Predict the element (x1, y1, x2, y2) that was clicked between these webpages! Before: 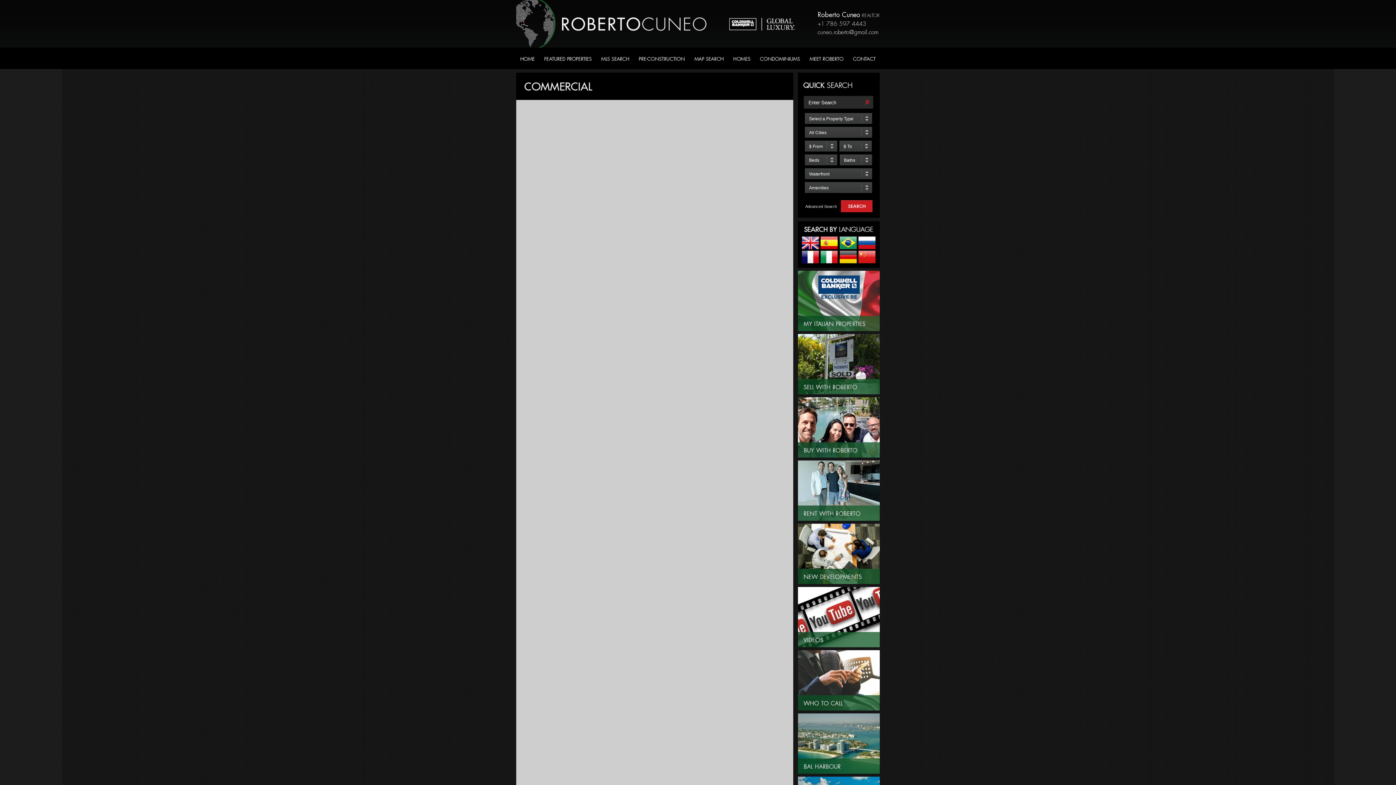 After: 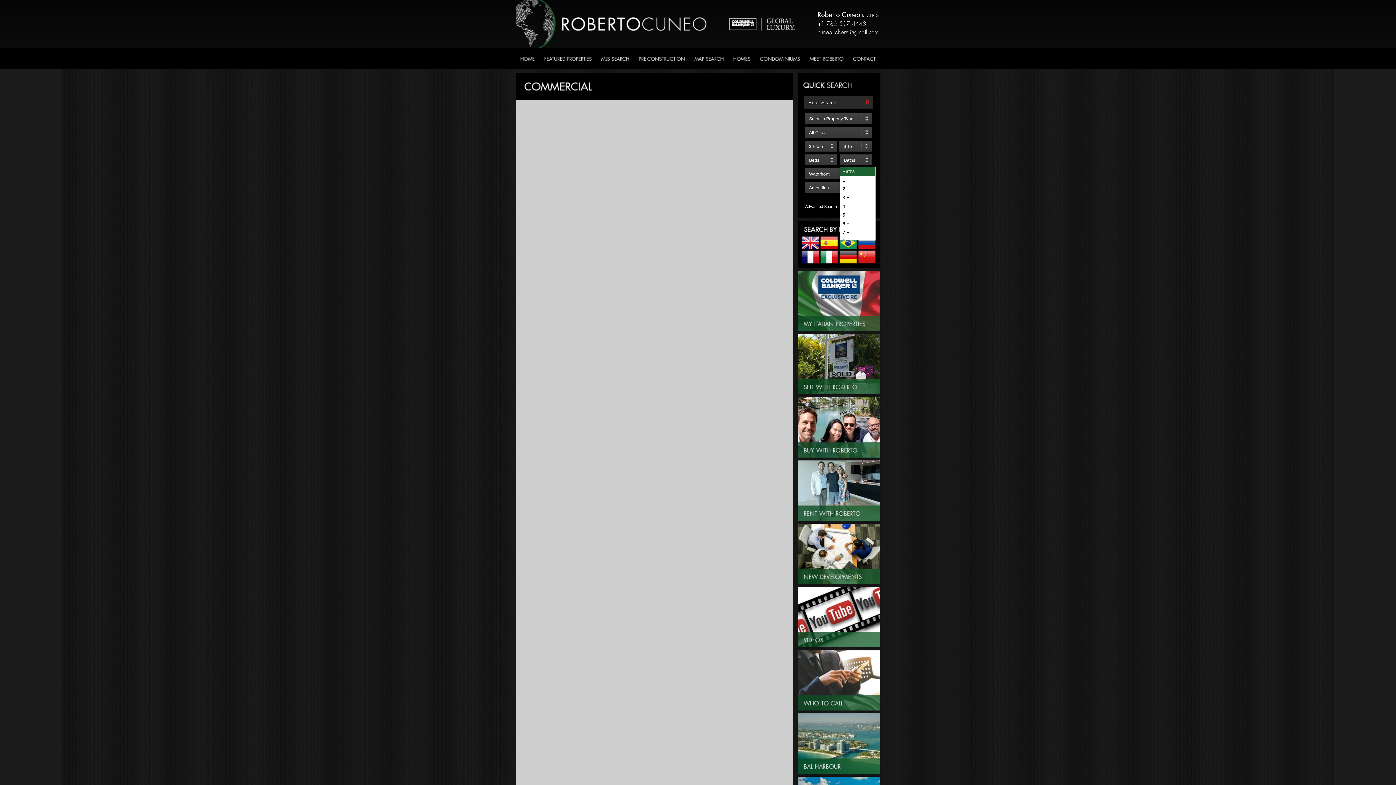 Action: label: Baths bbox: (840, 153, 875, 166)